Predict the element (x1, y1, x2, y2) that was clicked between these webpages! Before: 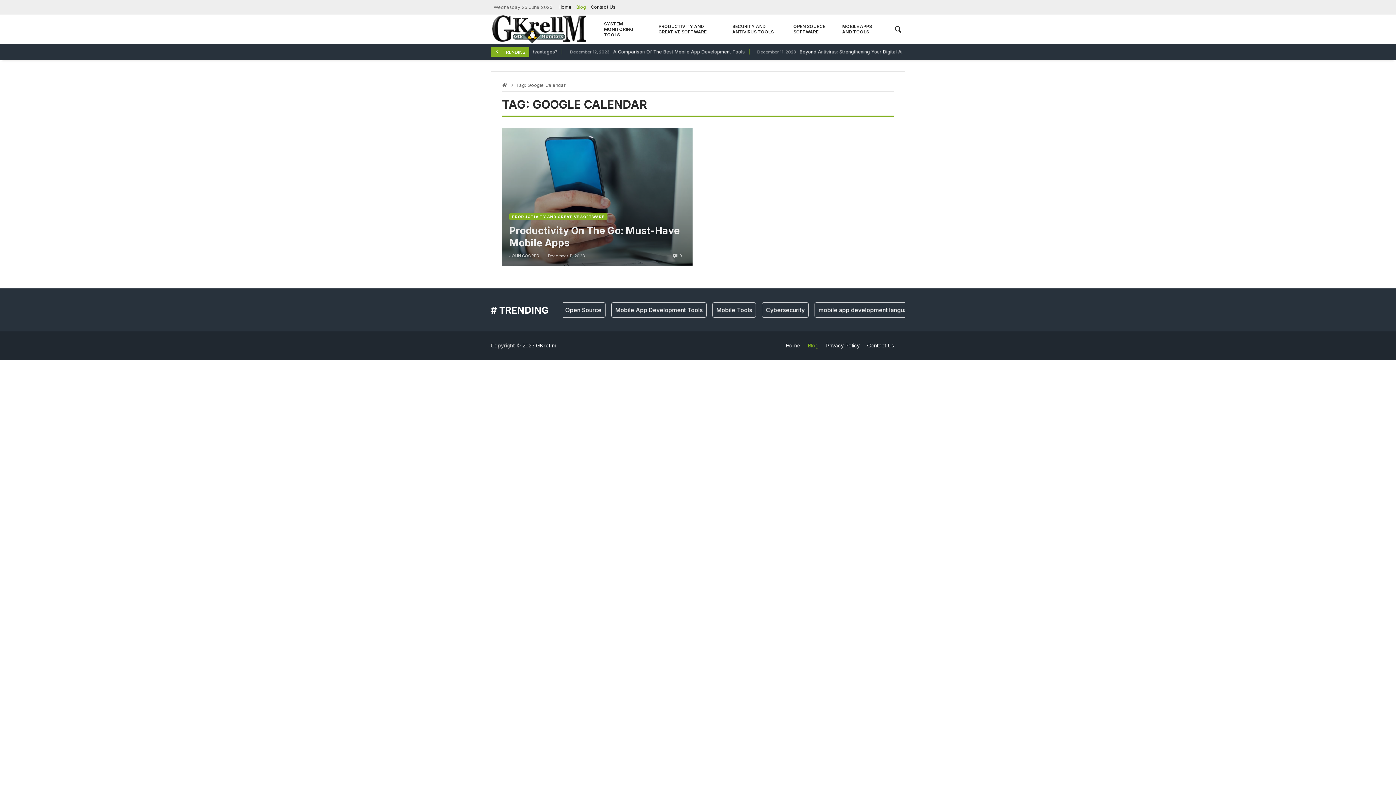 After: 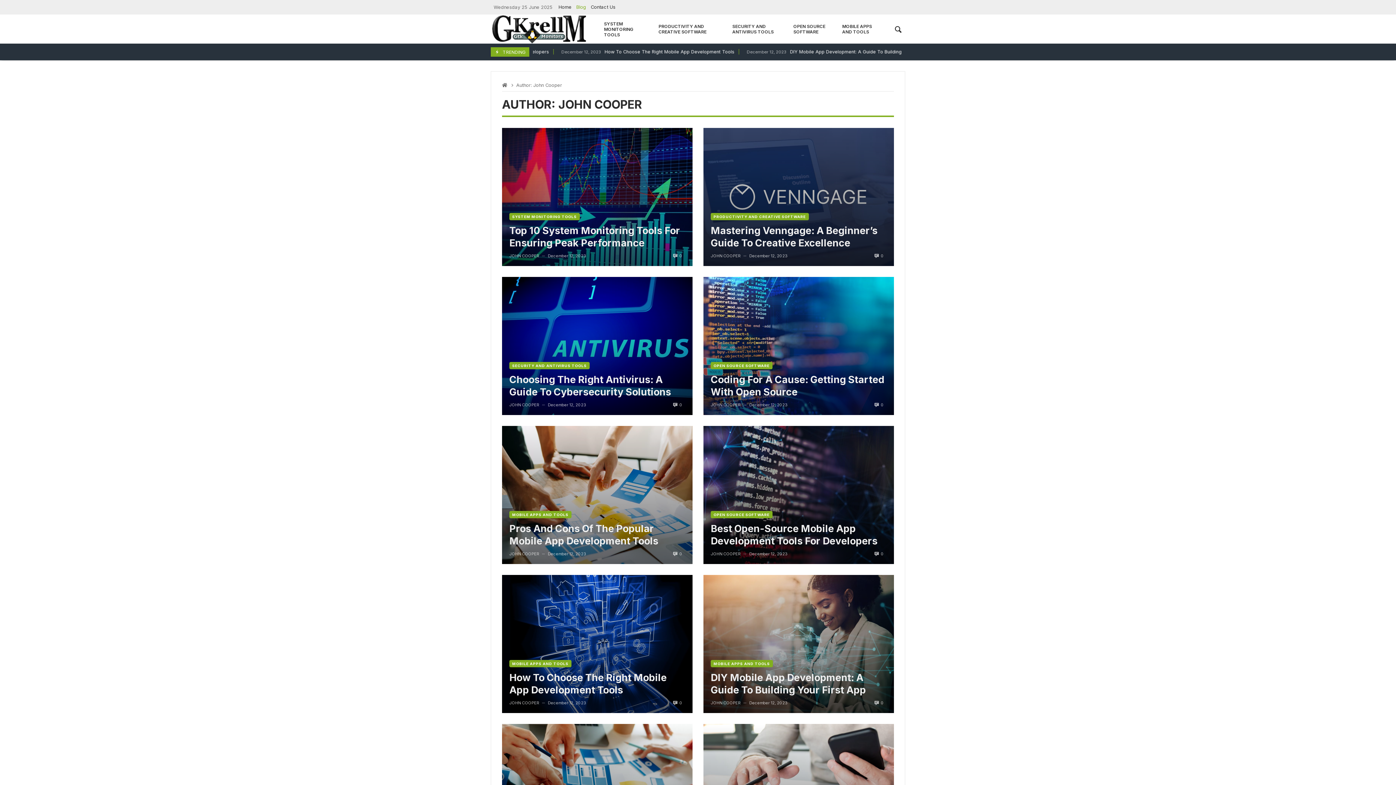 Action: bbox: (509, 253, 539, 258) label: JOHN COOPER